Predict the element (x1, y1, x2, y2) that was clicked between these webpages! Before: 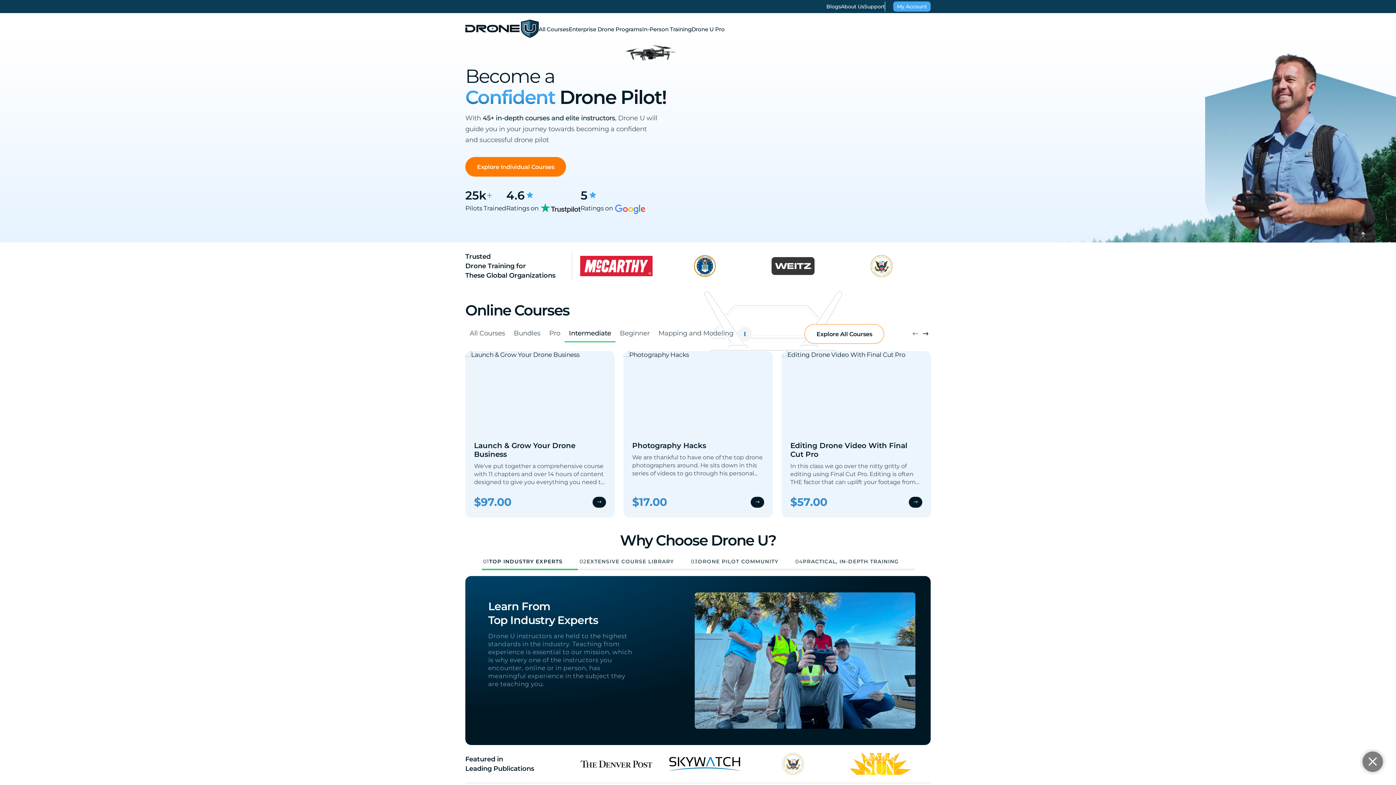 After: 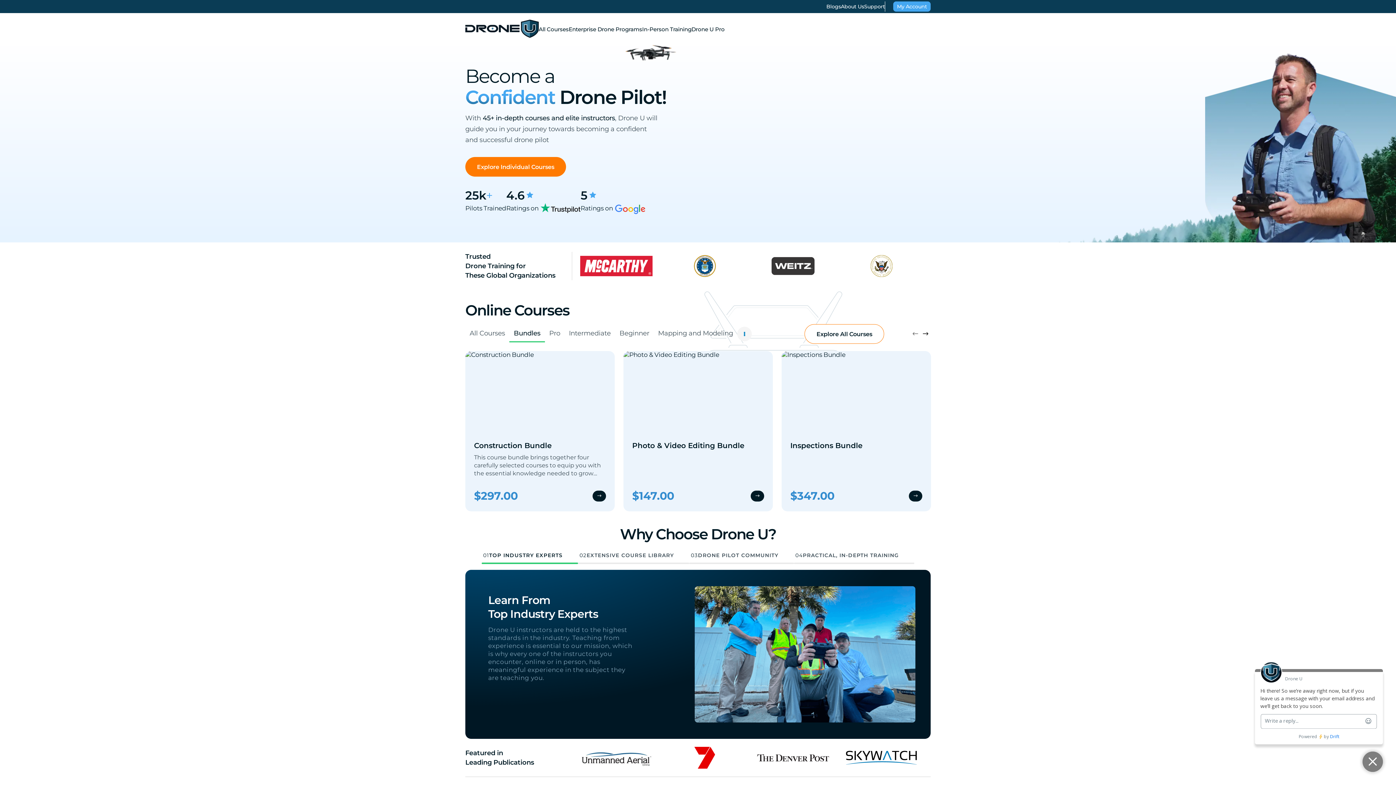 Action: bbox: (509, 325, 544, 342) label: Bundles